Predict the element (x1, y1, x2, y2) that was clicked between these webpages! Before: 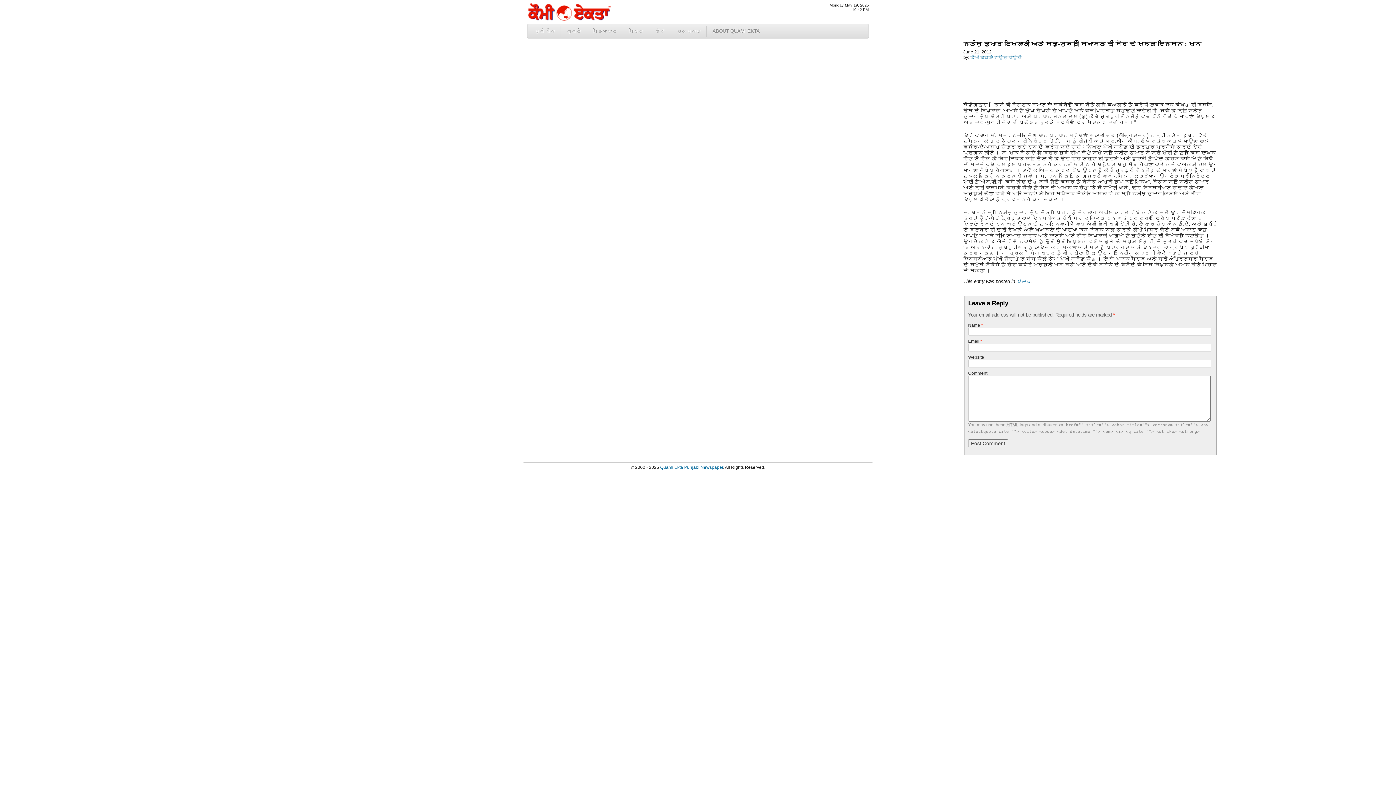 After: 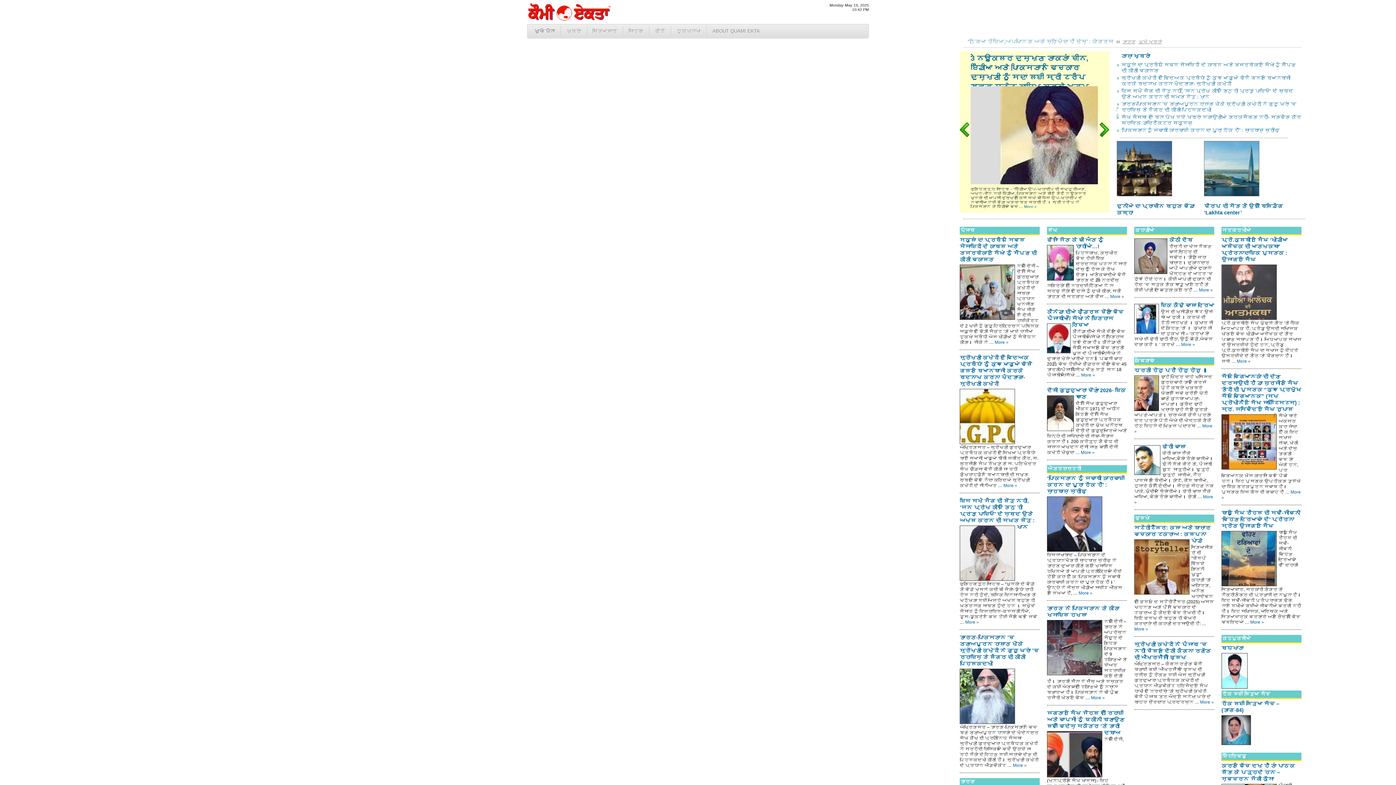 Action: bbox: (527, 16, 610, 22)